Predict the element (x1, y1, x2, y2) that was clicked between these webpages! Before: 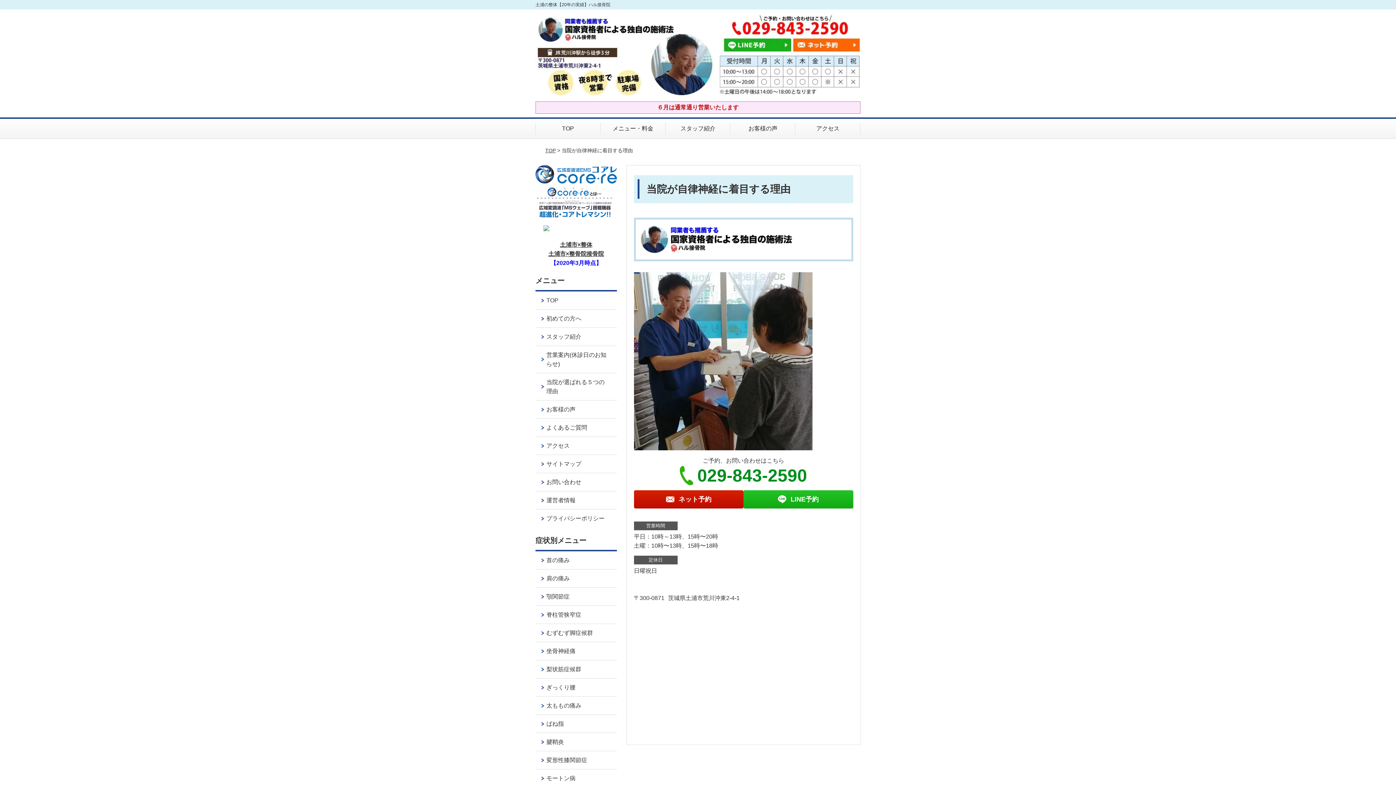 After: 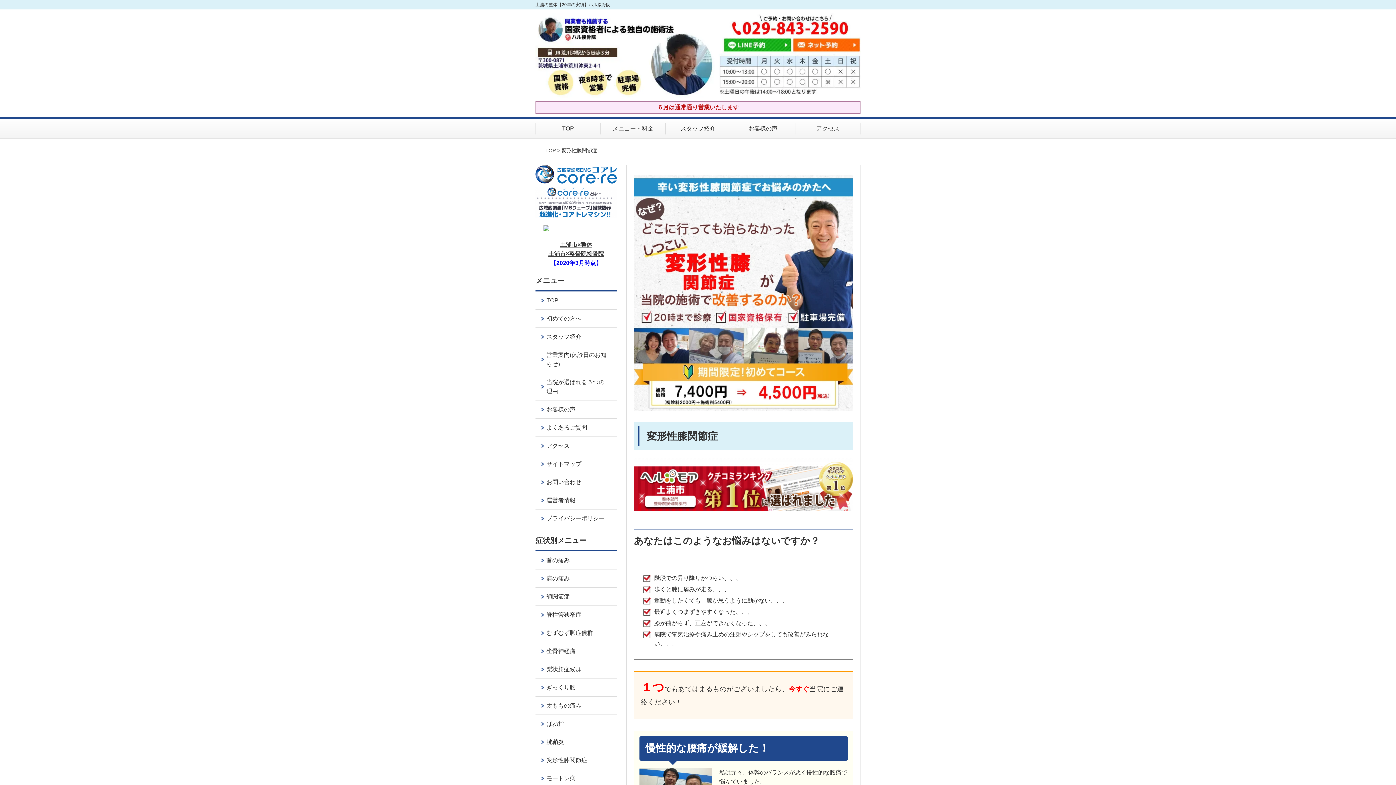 Action: bbox: (535, 751, 616, 769) label: 変形性膝関節症